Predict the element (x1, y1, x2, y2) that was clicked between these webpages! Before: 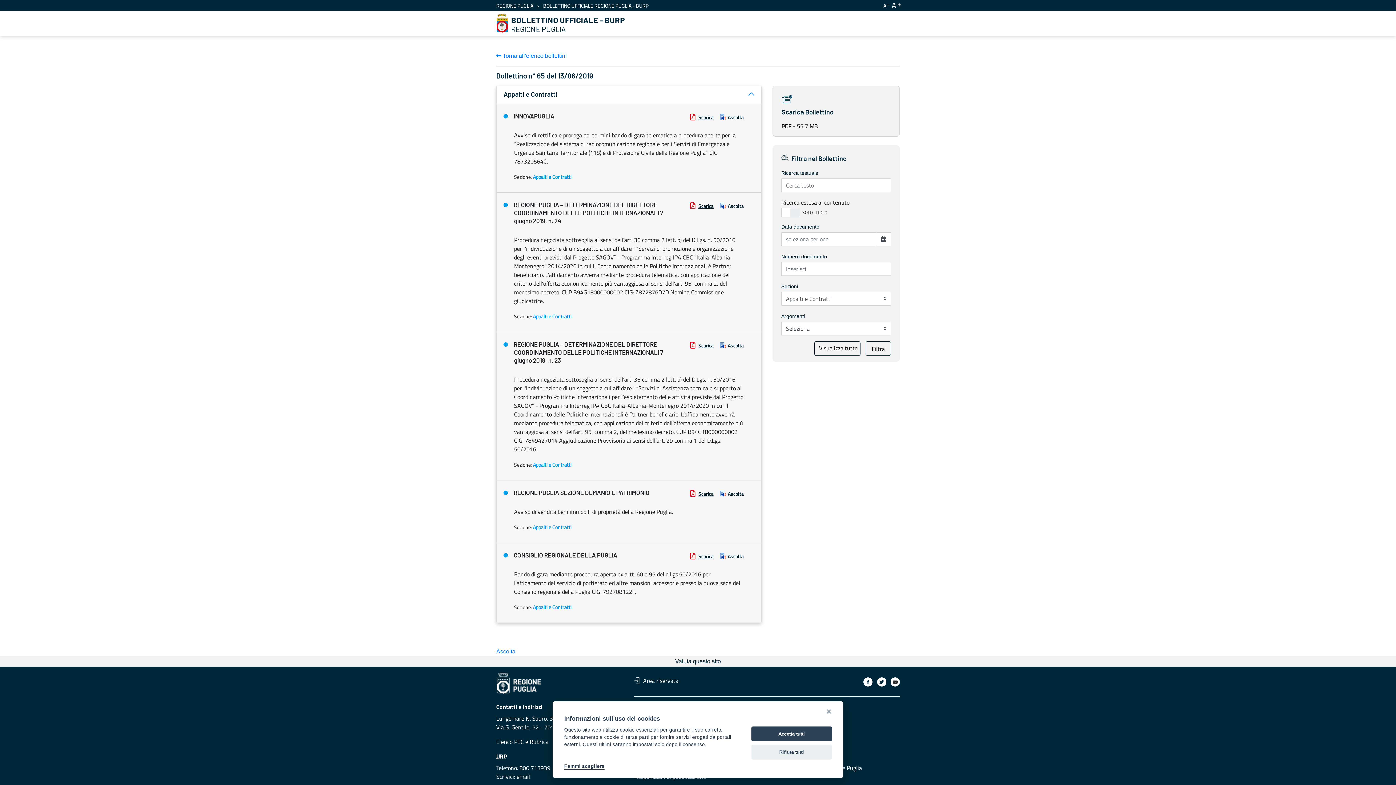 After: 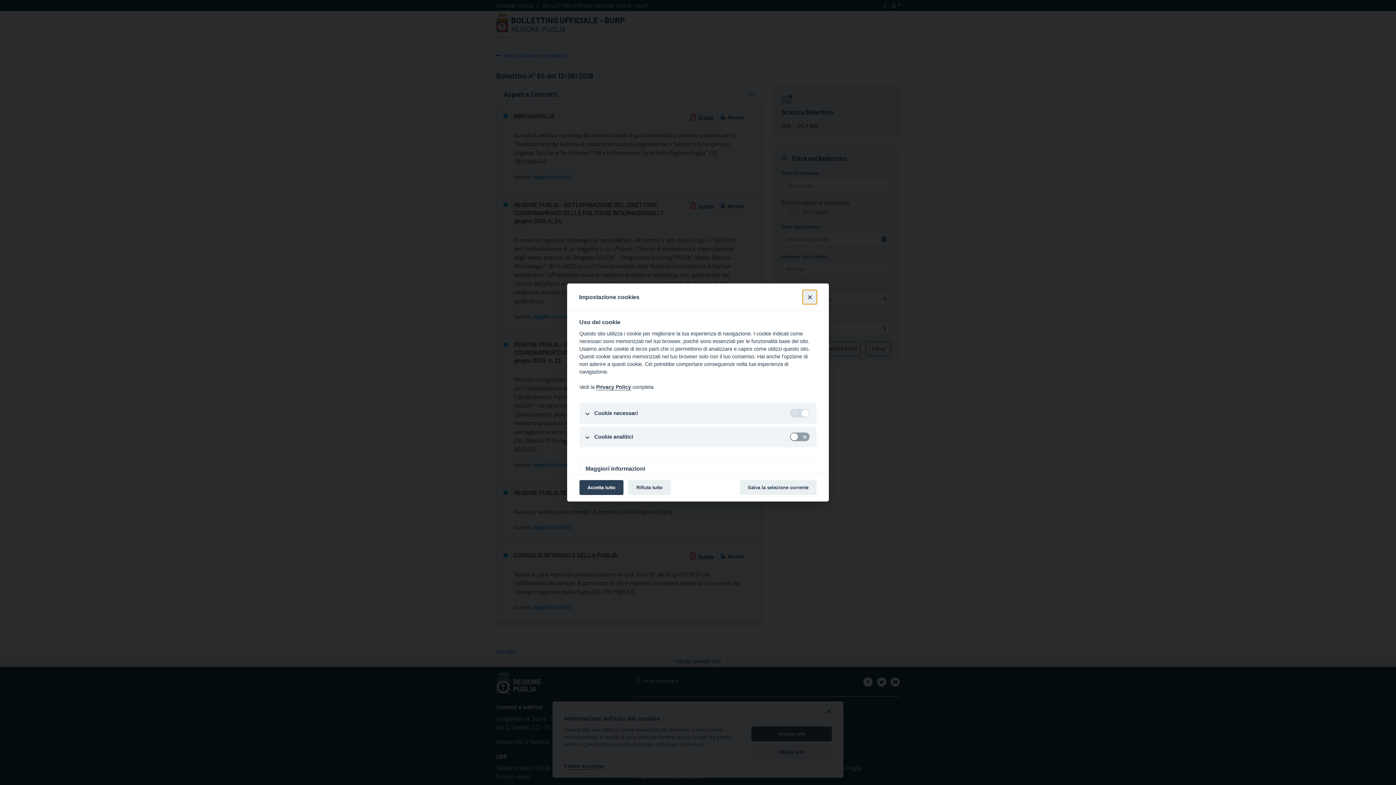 Action: bbox: (564, 764, 604, 770) label: Fammi scegliere